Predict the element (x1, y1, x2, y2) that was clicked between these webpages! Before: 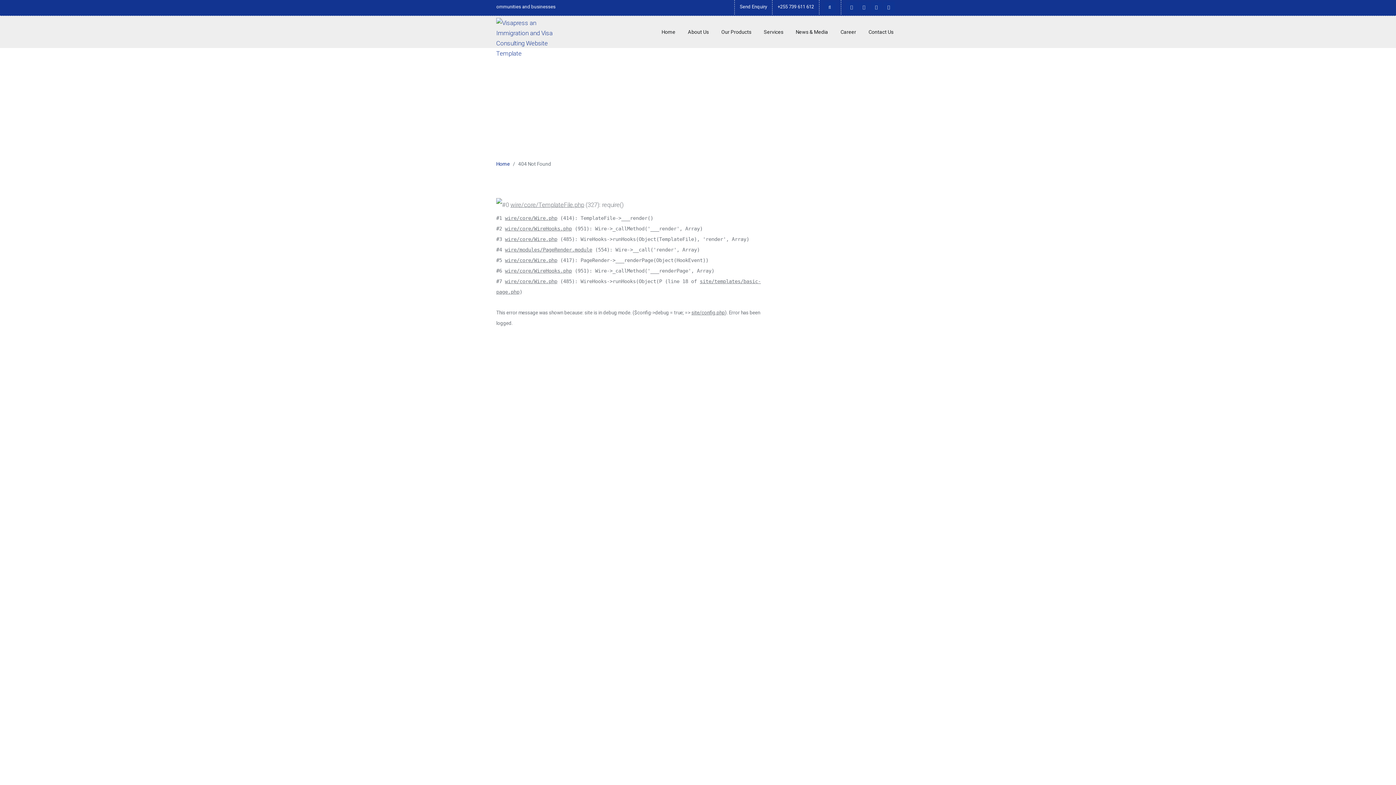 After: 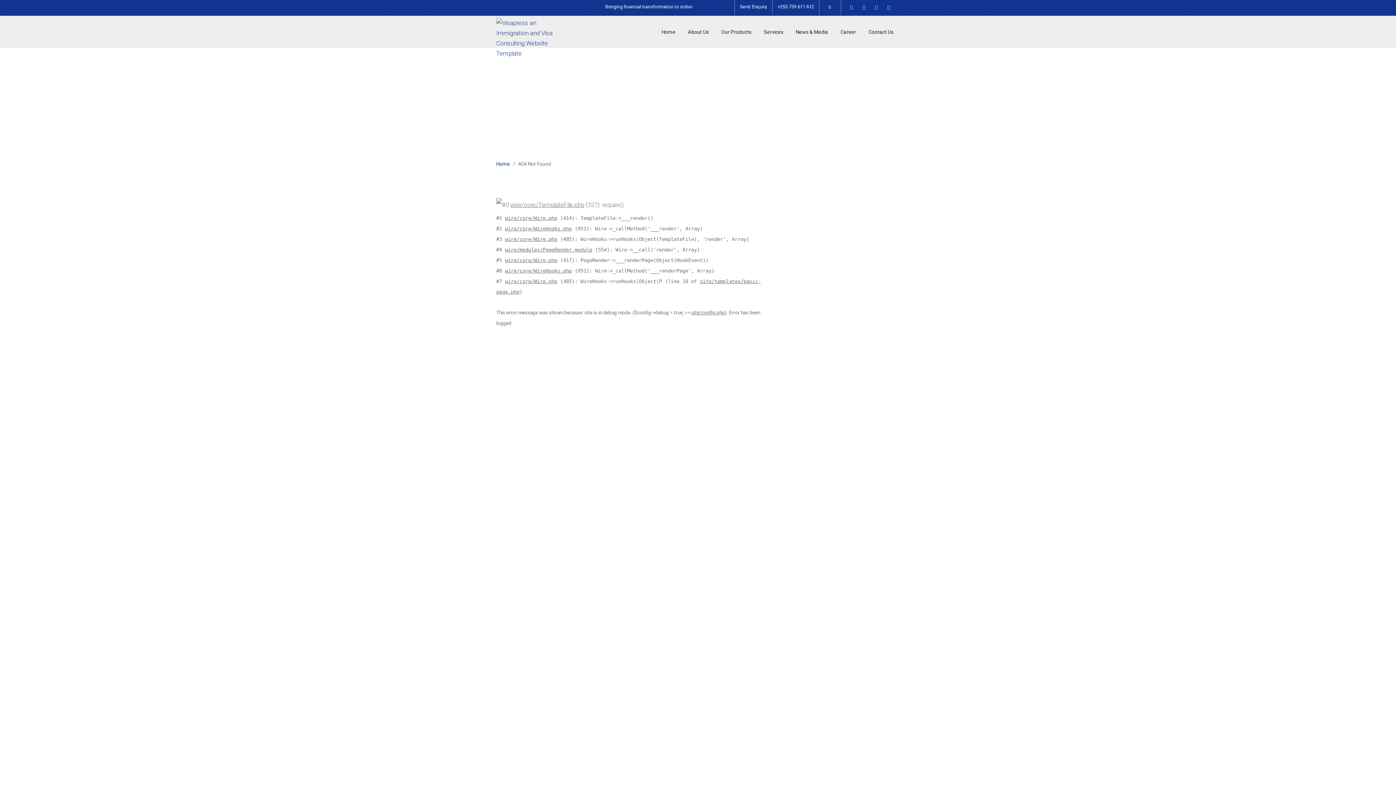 Action: bbox: (740, 4, 767, 9) label: Send Enquiry